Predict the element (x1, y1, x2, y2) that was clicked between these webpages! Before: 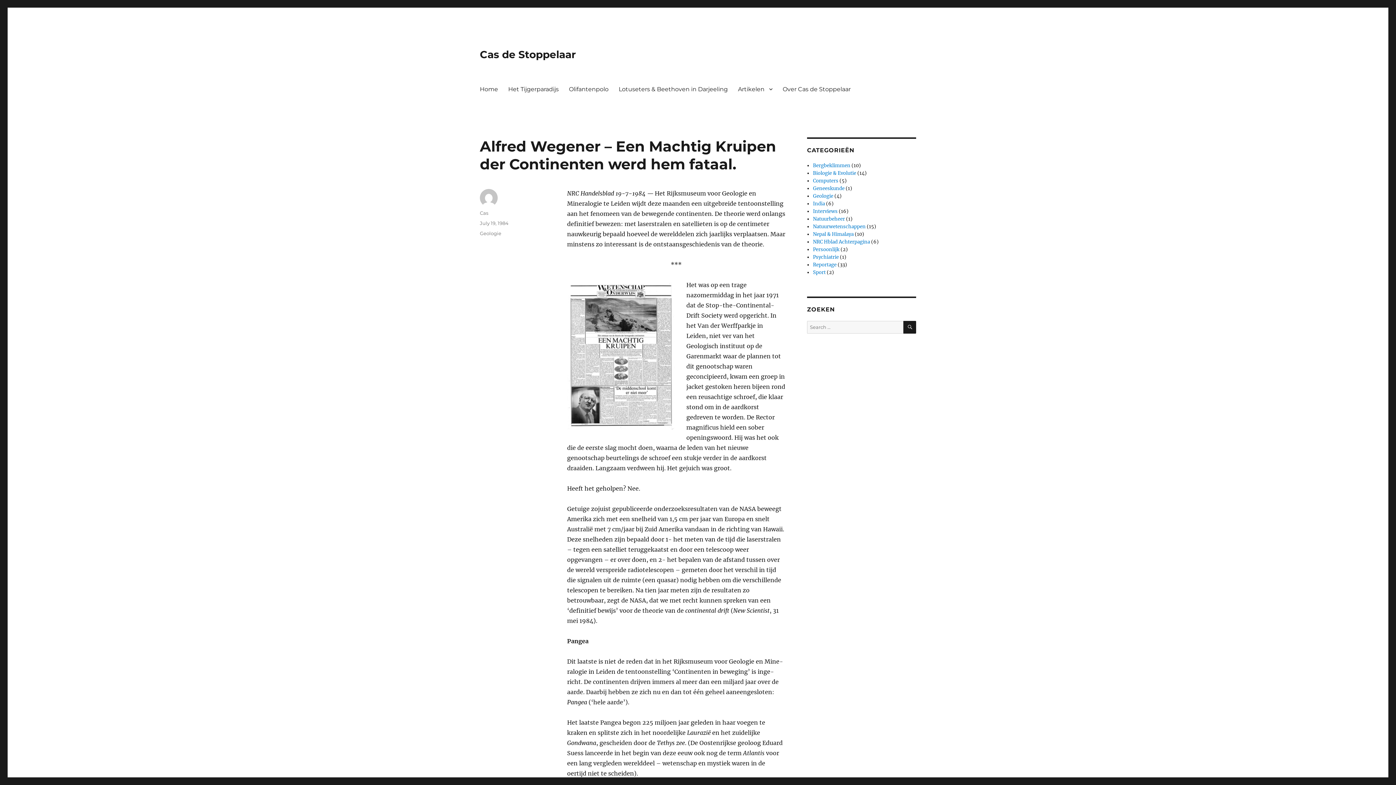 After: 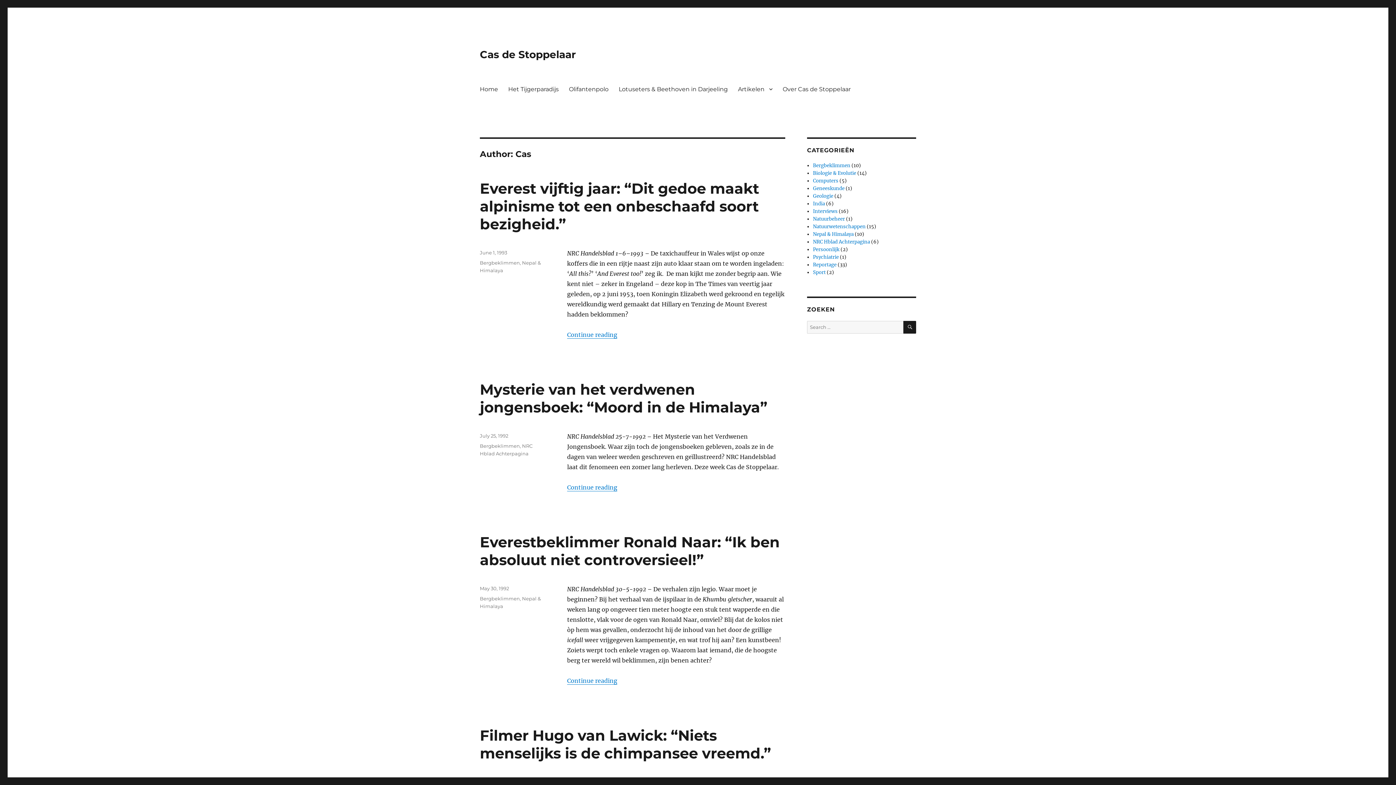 Action: bbox: (480, 210, 488, 216) label: Cas